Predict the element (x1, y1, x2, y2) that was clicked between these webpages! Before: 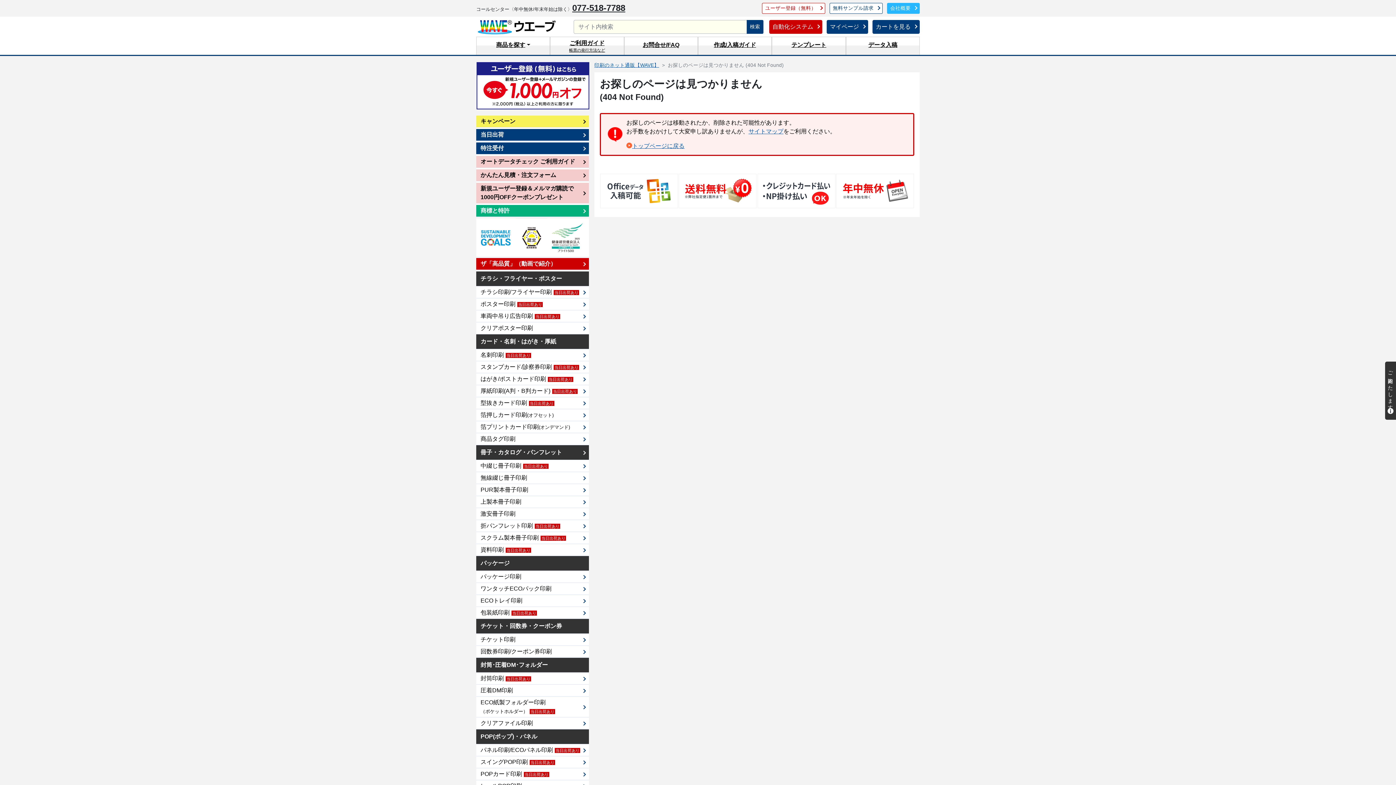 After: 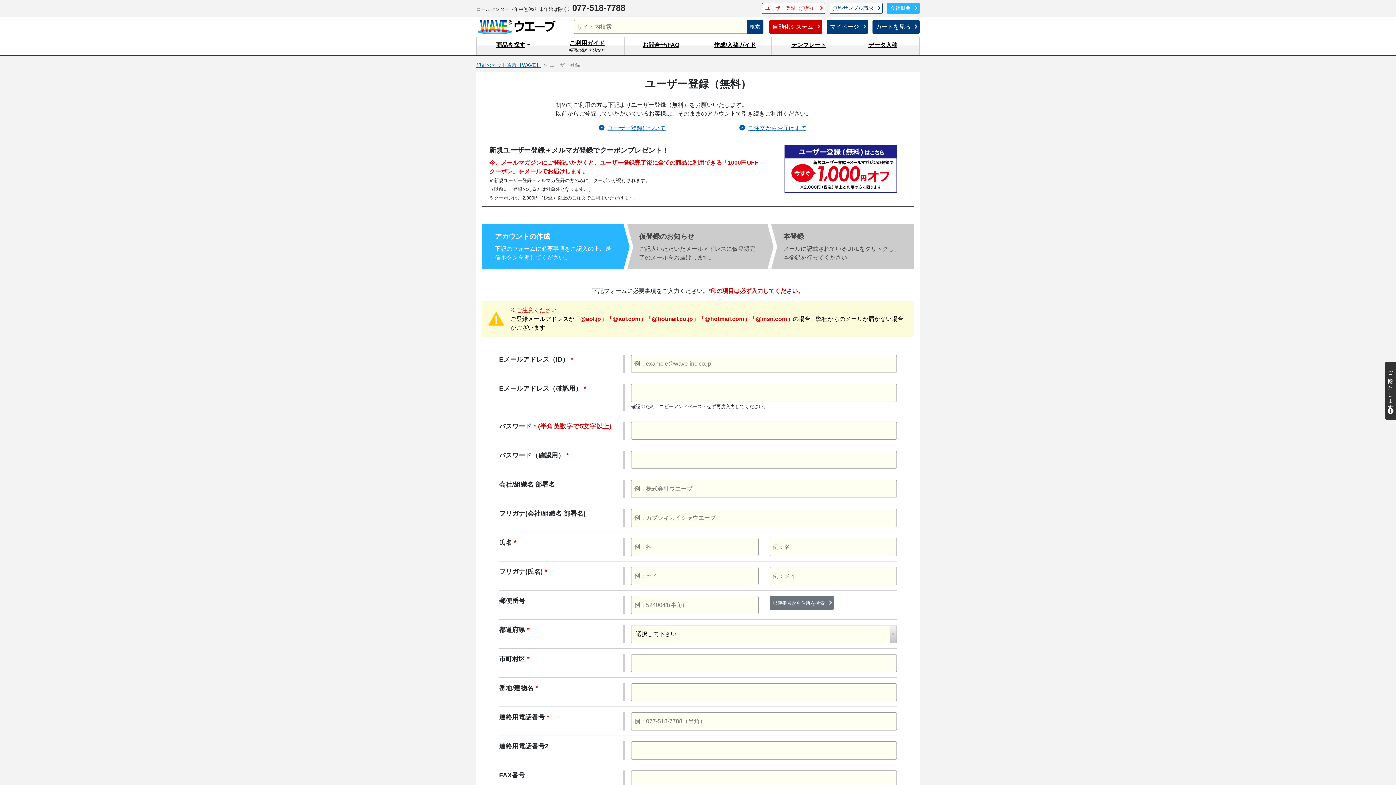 Action: label: ユーザー登録（無料） bbox: (762, 2, 825, 13)